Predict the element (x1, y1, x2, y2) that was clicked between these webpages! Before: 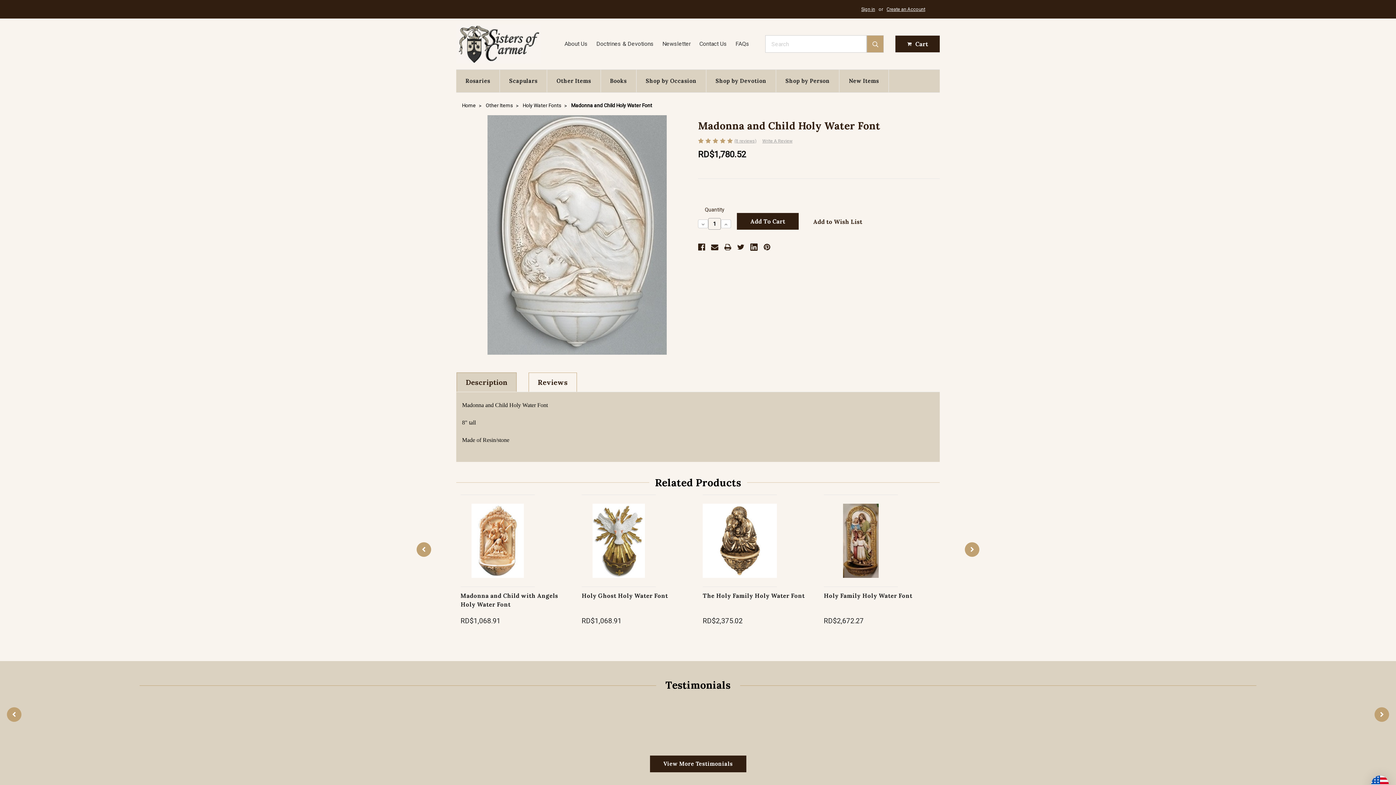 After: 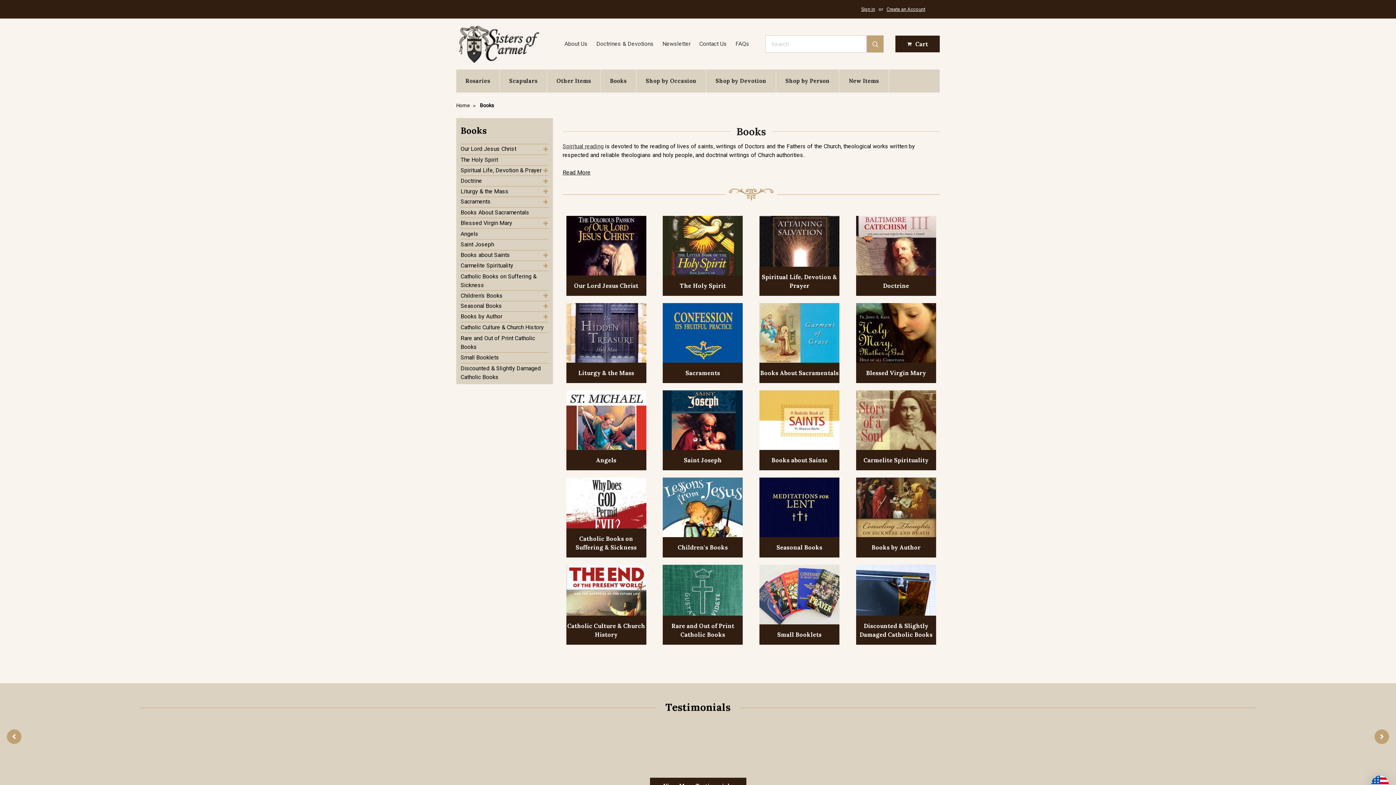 Action: label: Books bbox: (600, 69, 636, 92)